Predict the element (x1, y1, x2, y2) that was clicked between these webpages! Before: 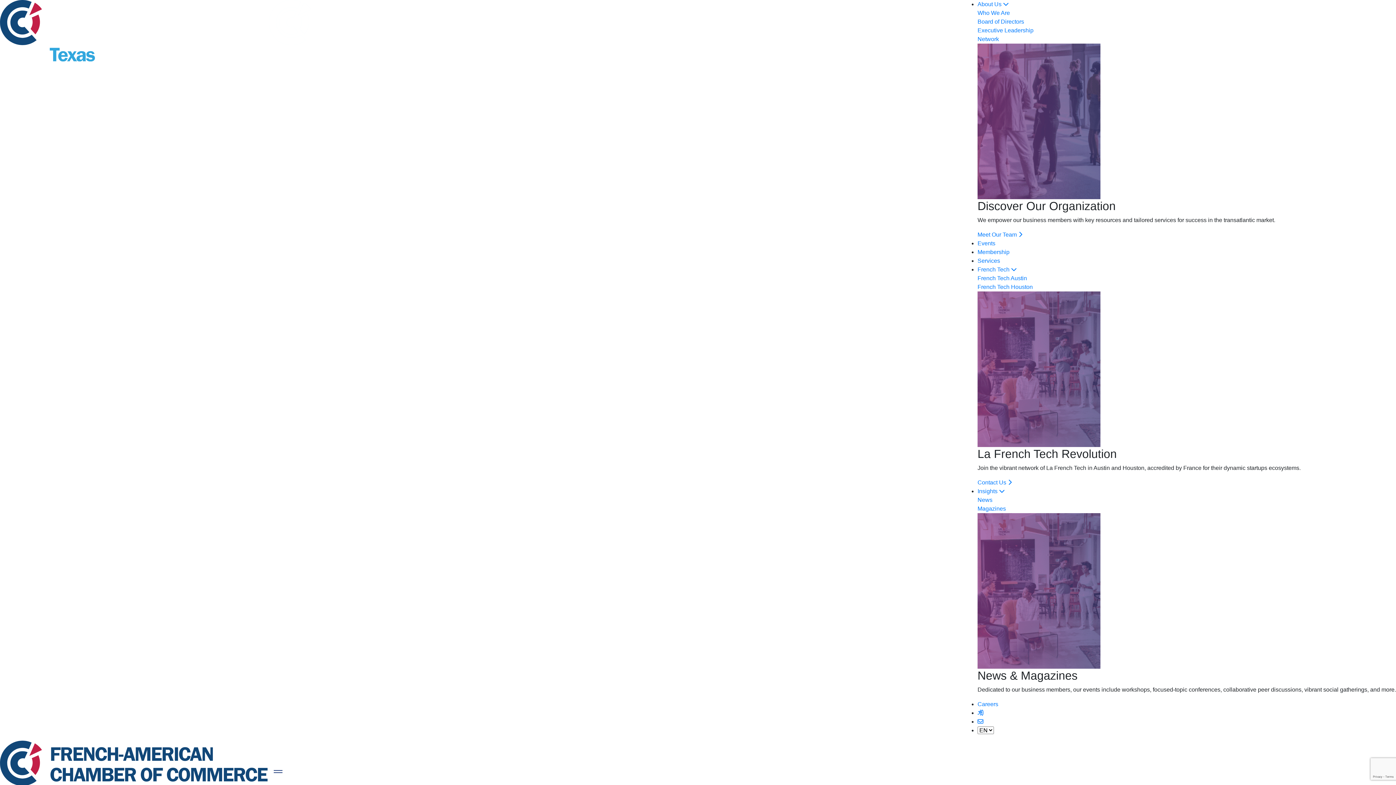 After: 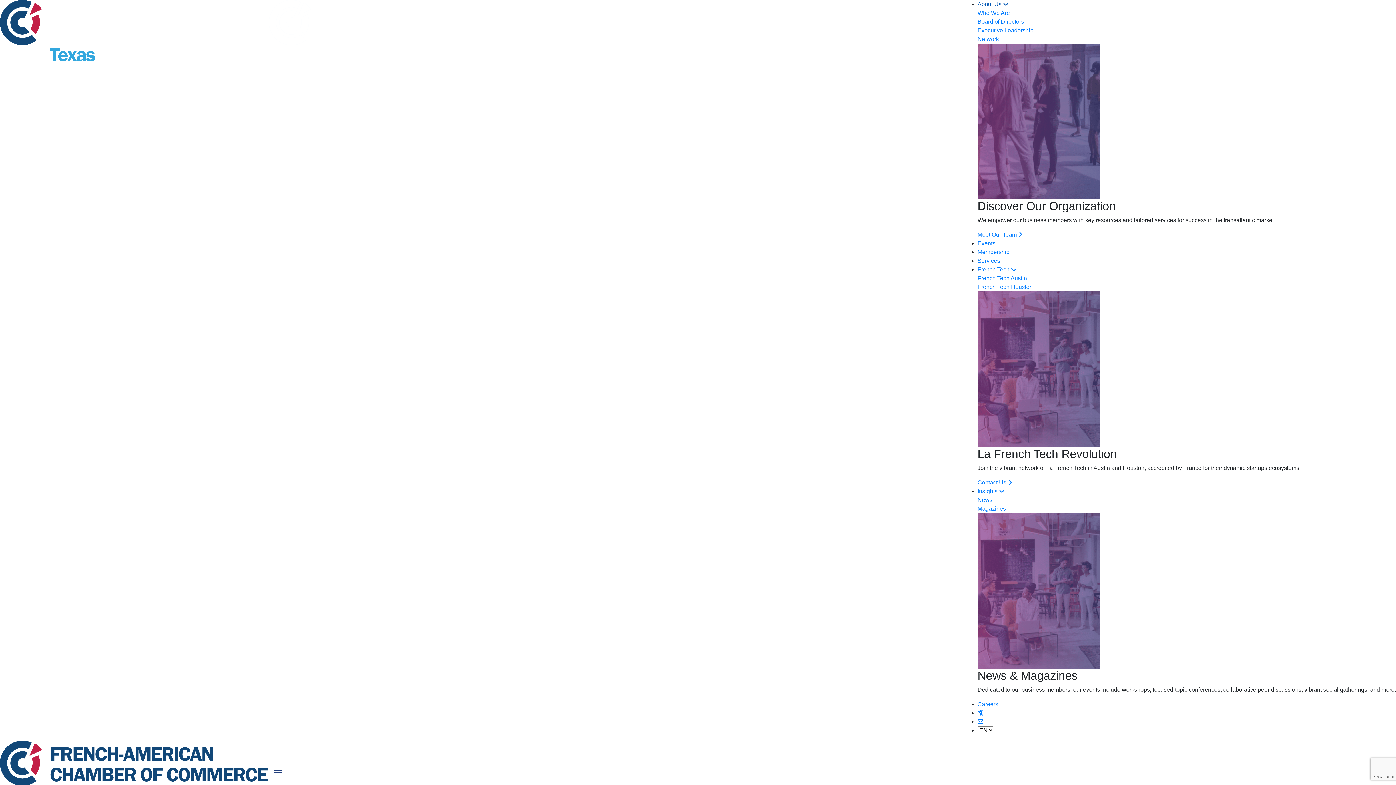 Action: label: About Us  bbox: (977, 1, 1009, 7)